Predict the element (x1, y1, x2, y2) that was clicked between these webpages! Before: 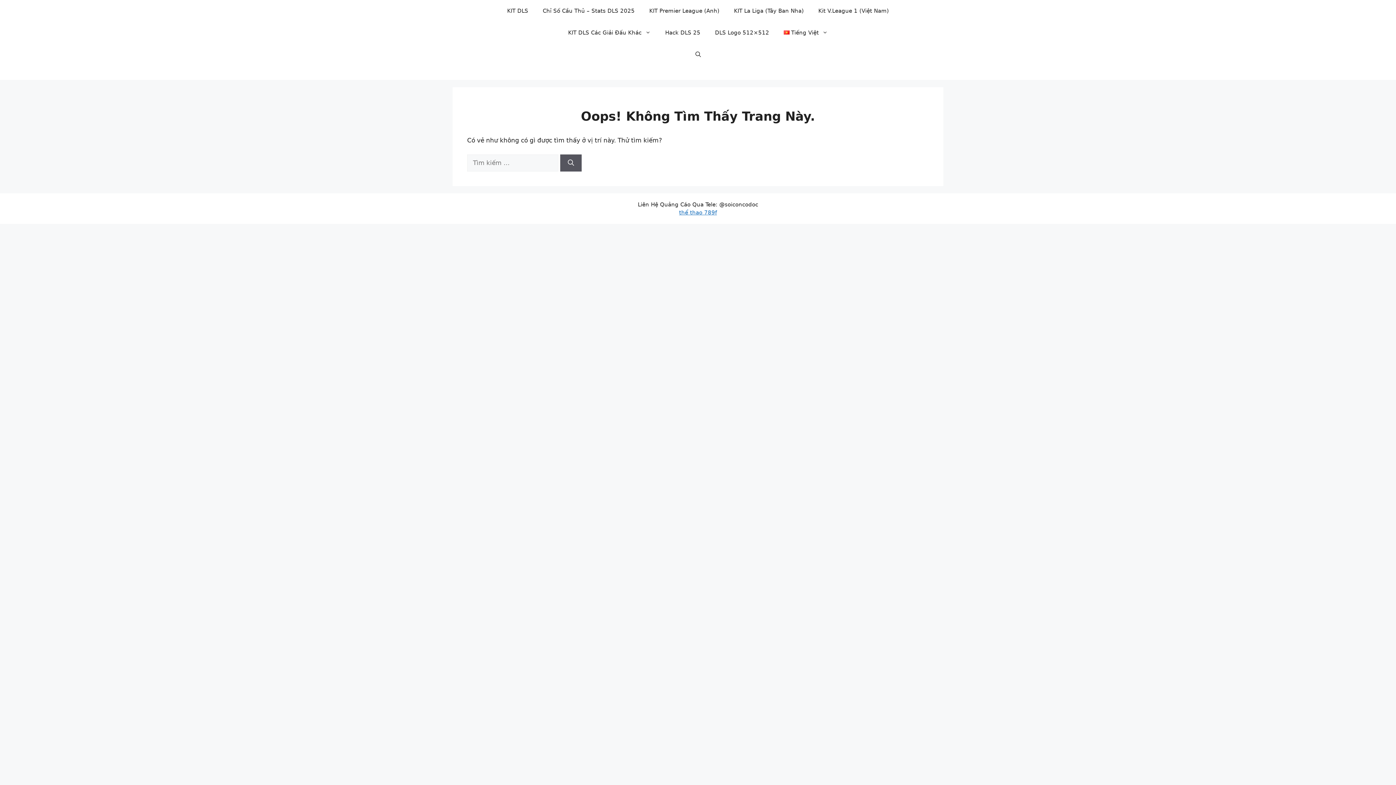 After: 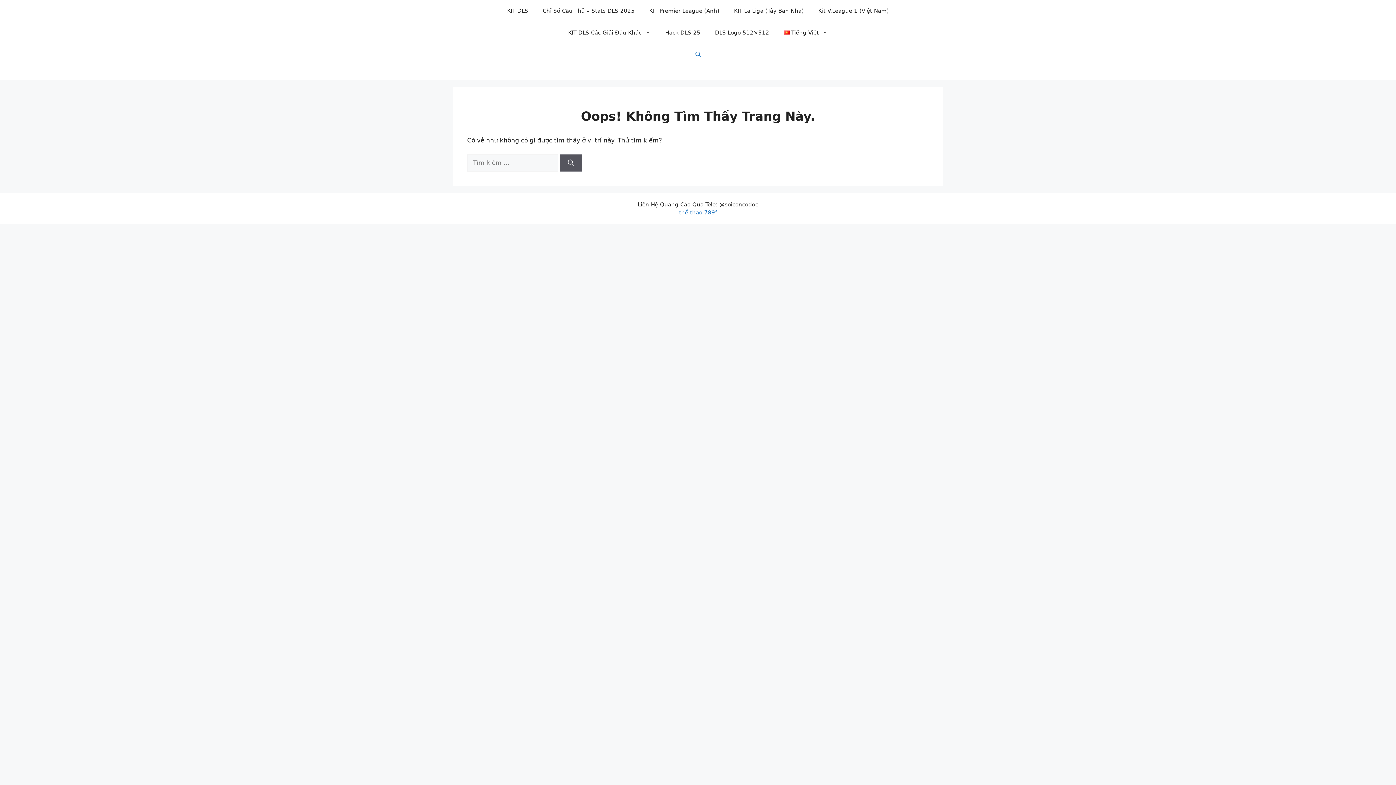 Action: bbox: (688, 43, 708, 65) label: Mở tìm kiếm